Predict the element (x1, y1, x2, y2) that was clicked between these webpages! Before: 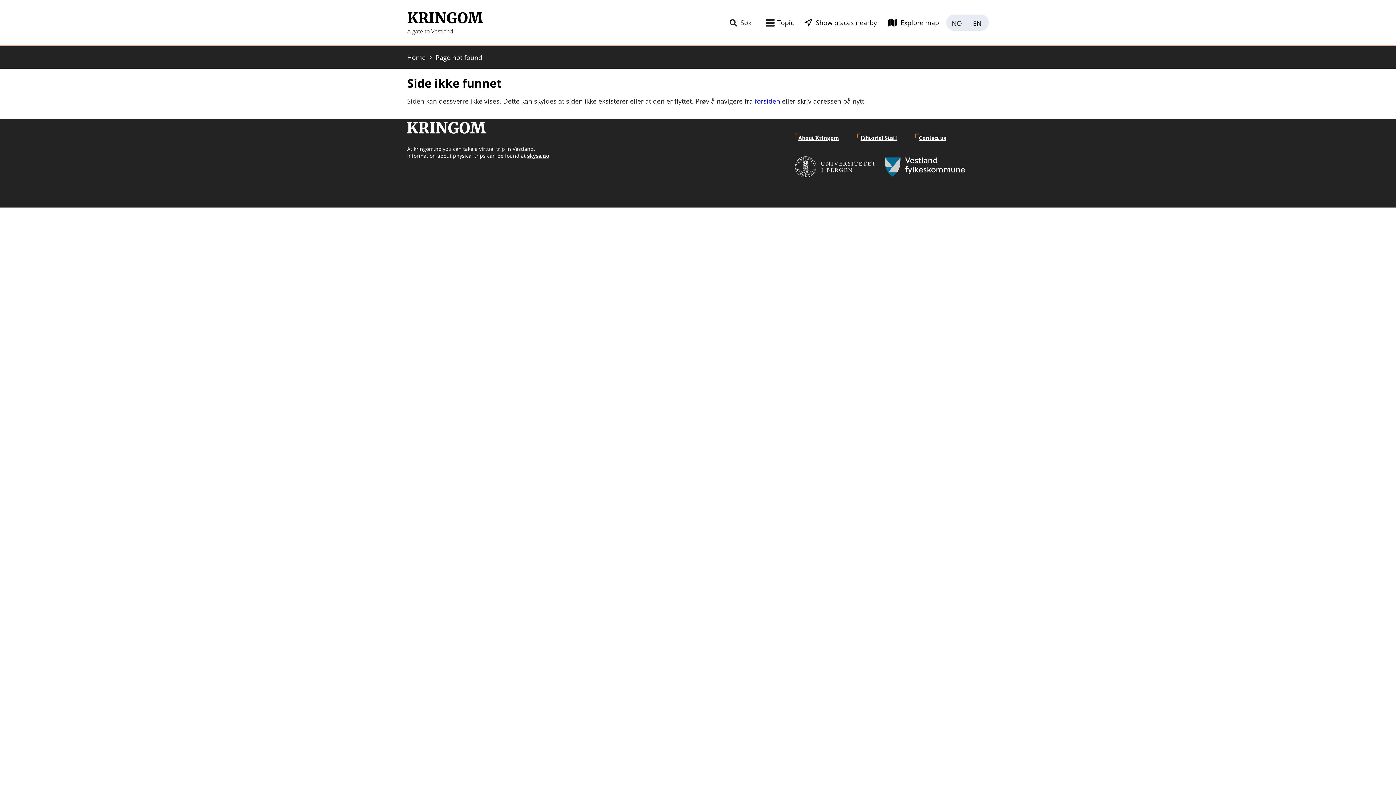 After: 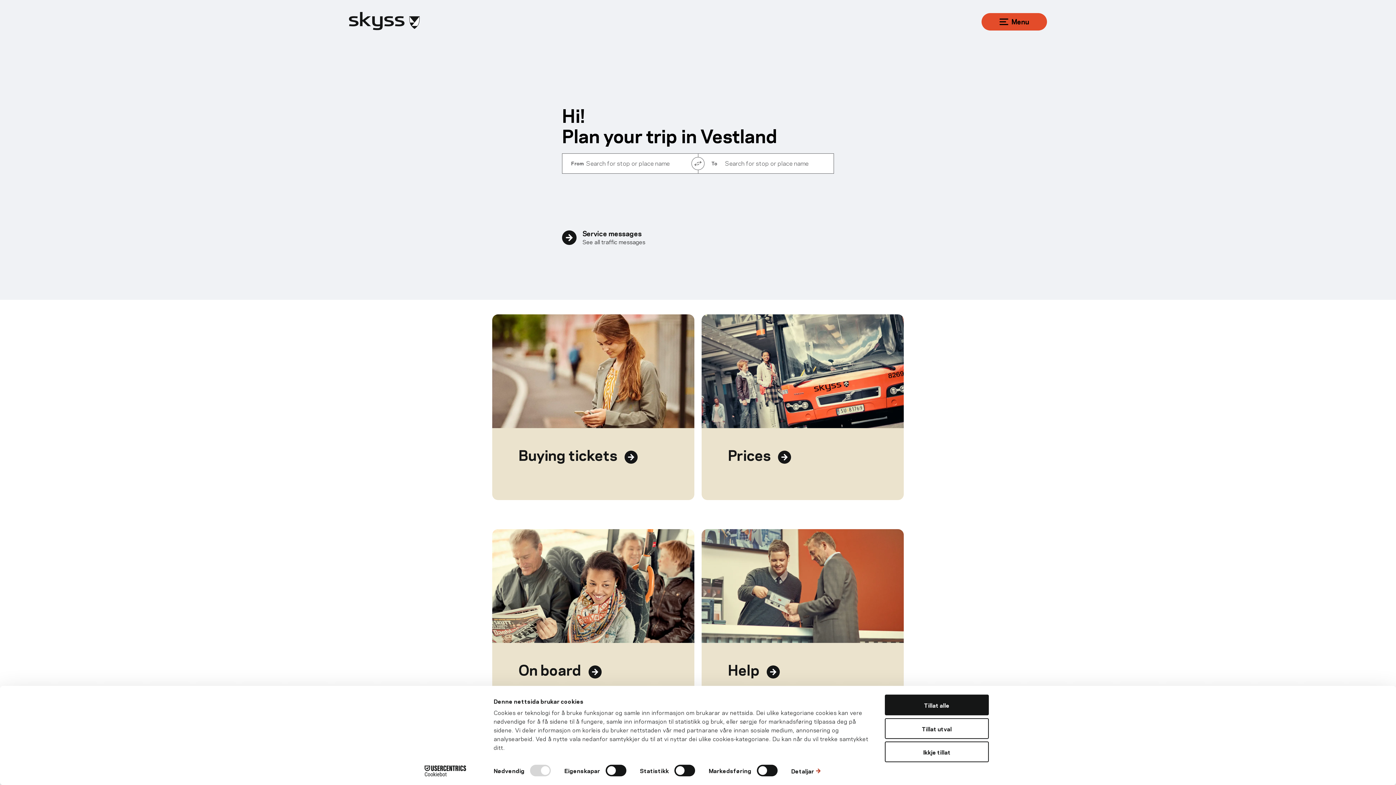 Action: label: skyss.no bbox: (527, 152, 549, 159)